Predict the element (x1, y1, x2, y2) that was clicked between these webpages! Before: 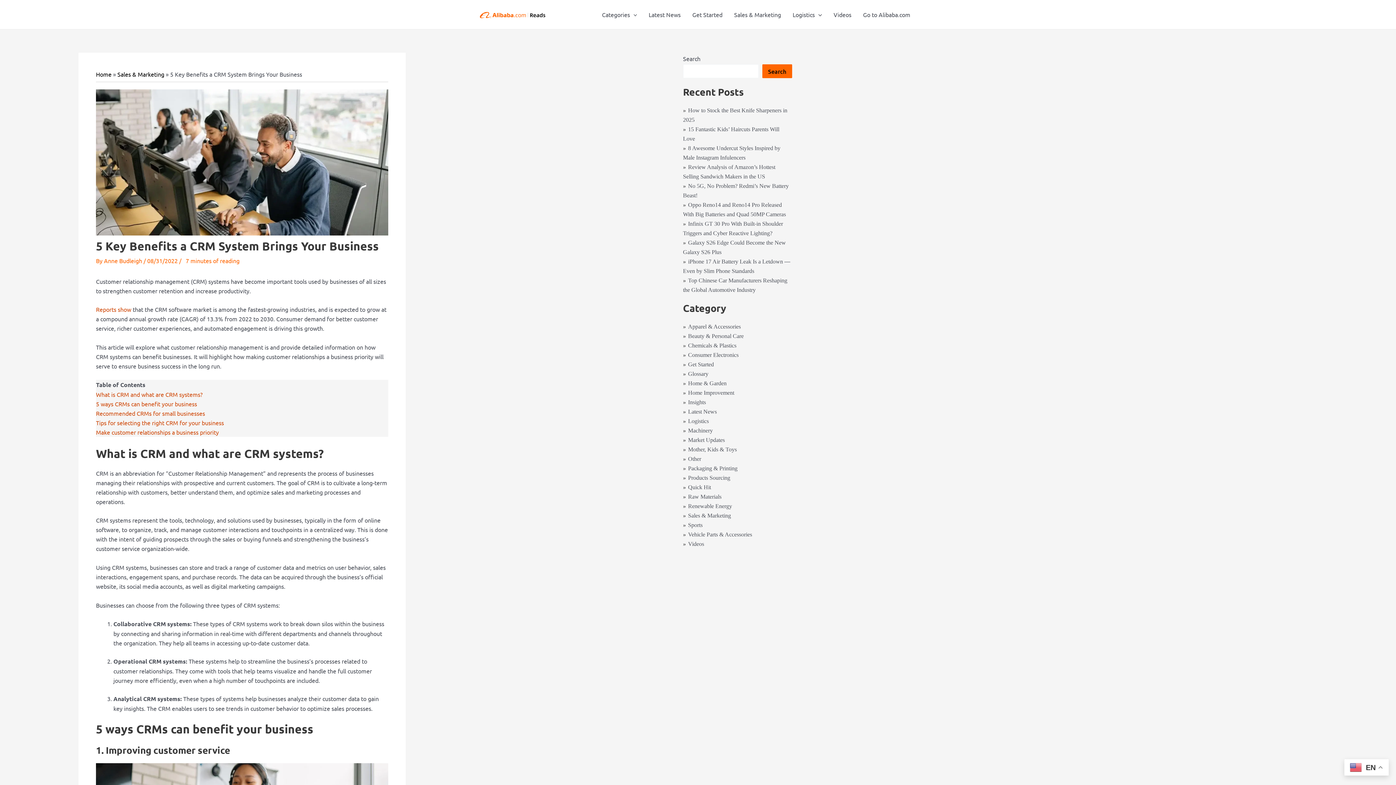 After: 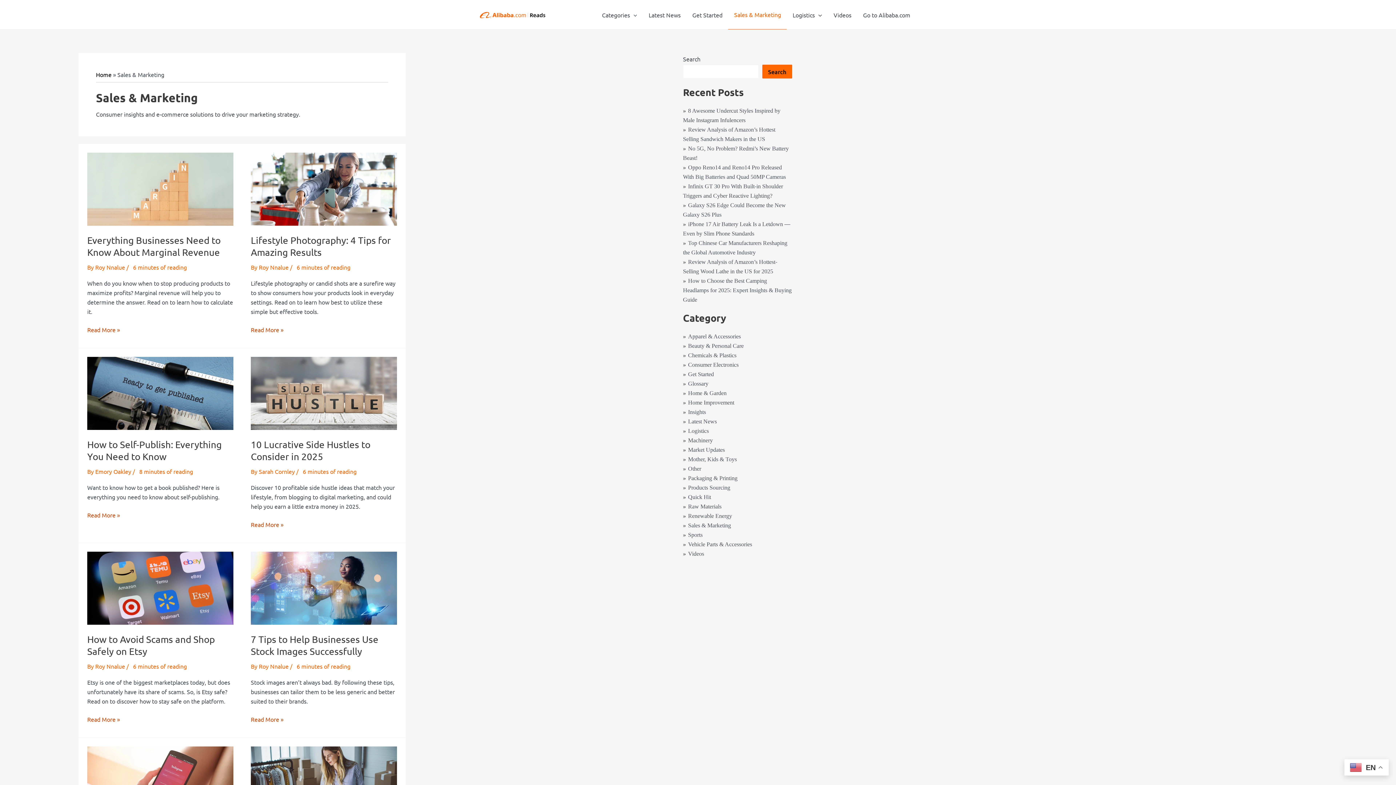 Action: bbox: (117, 70, 164, 77) label: Sales & Marketing